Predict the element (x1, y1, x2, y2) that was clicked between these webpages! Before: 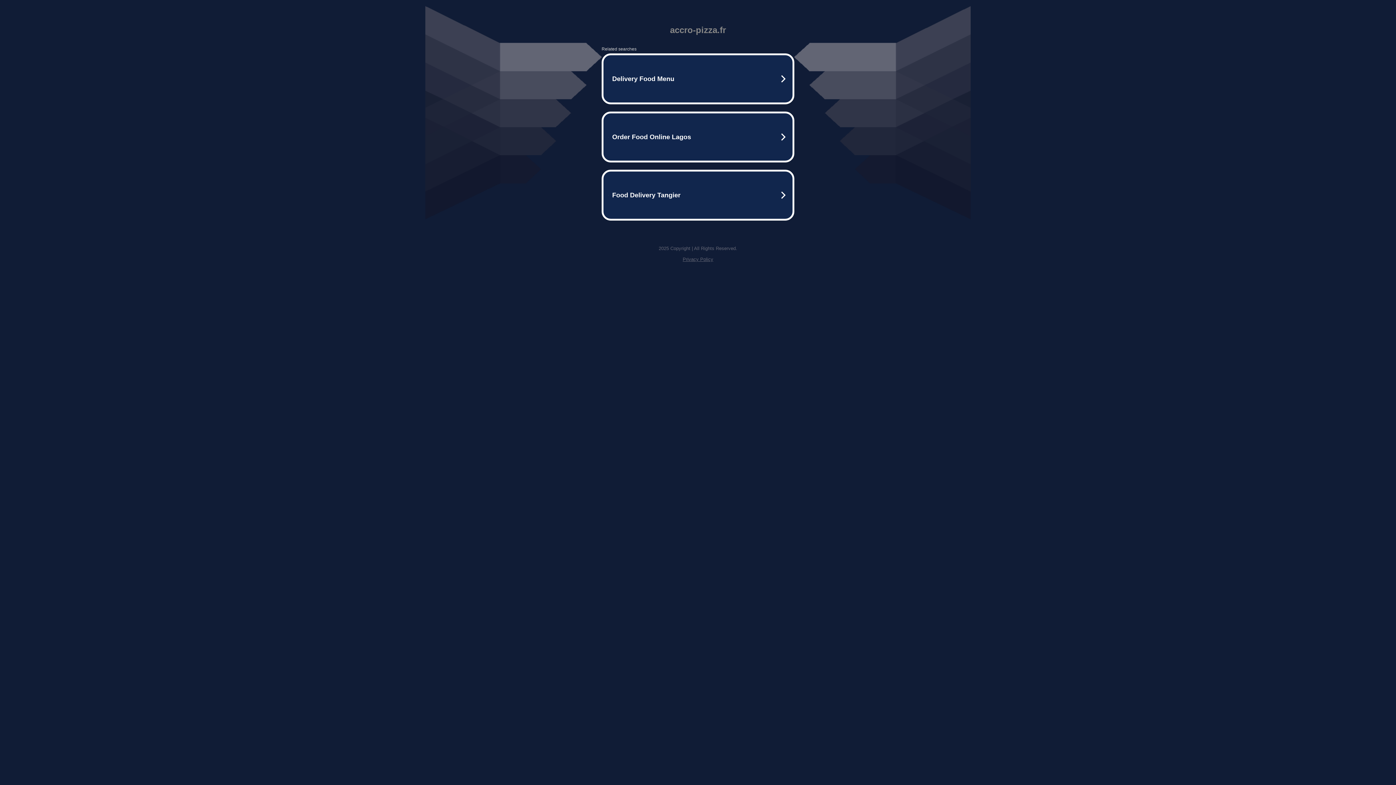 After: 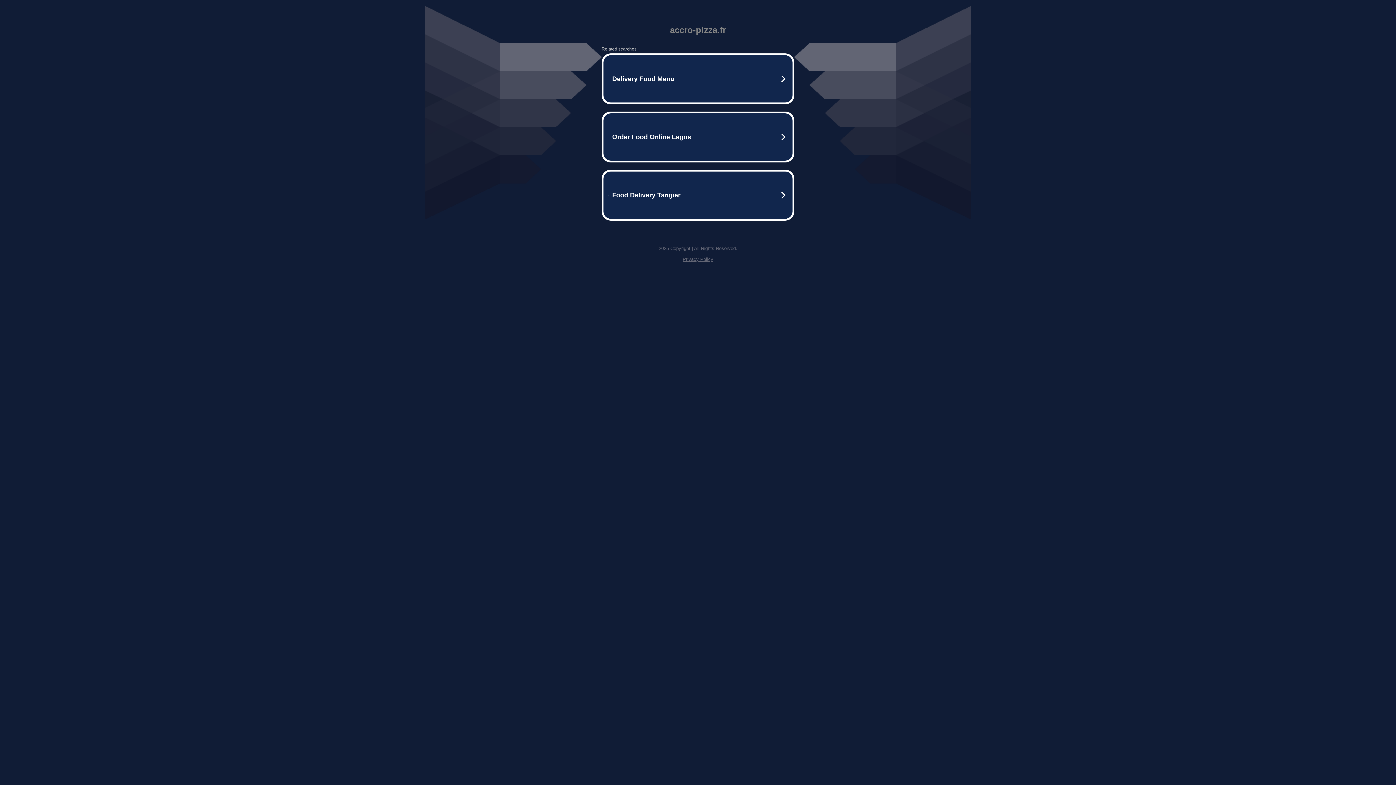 Action: bbox: (682, 256, 713, 262) label: Privacy Policy